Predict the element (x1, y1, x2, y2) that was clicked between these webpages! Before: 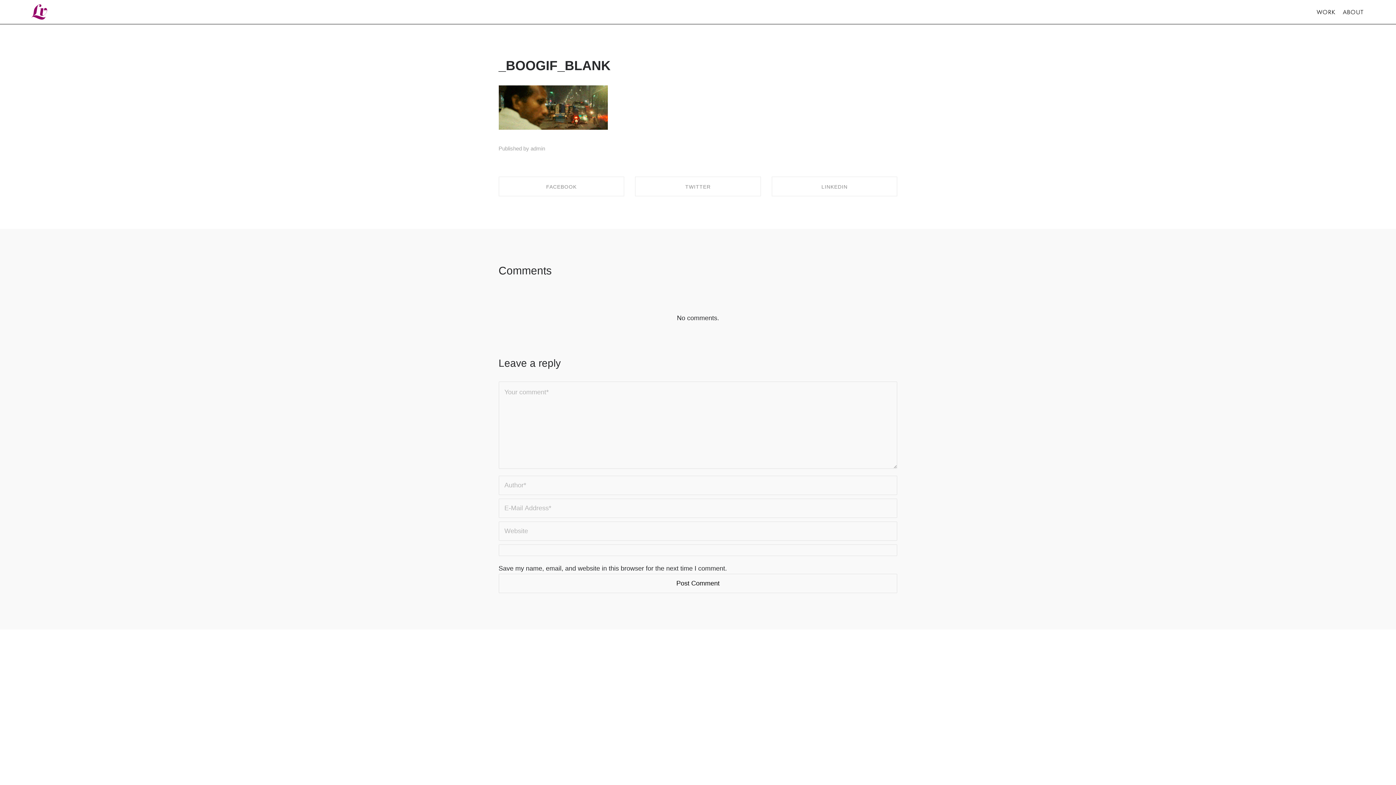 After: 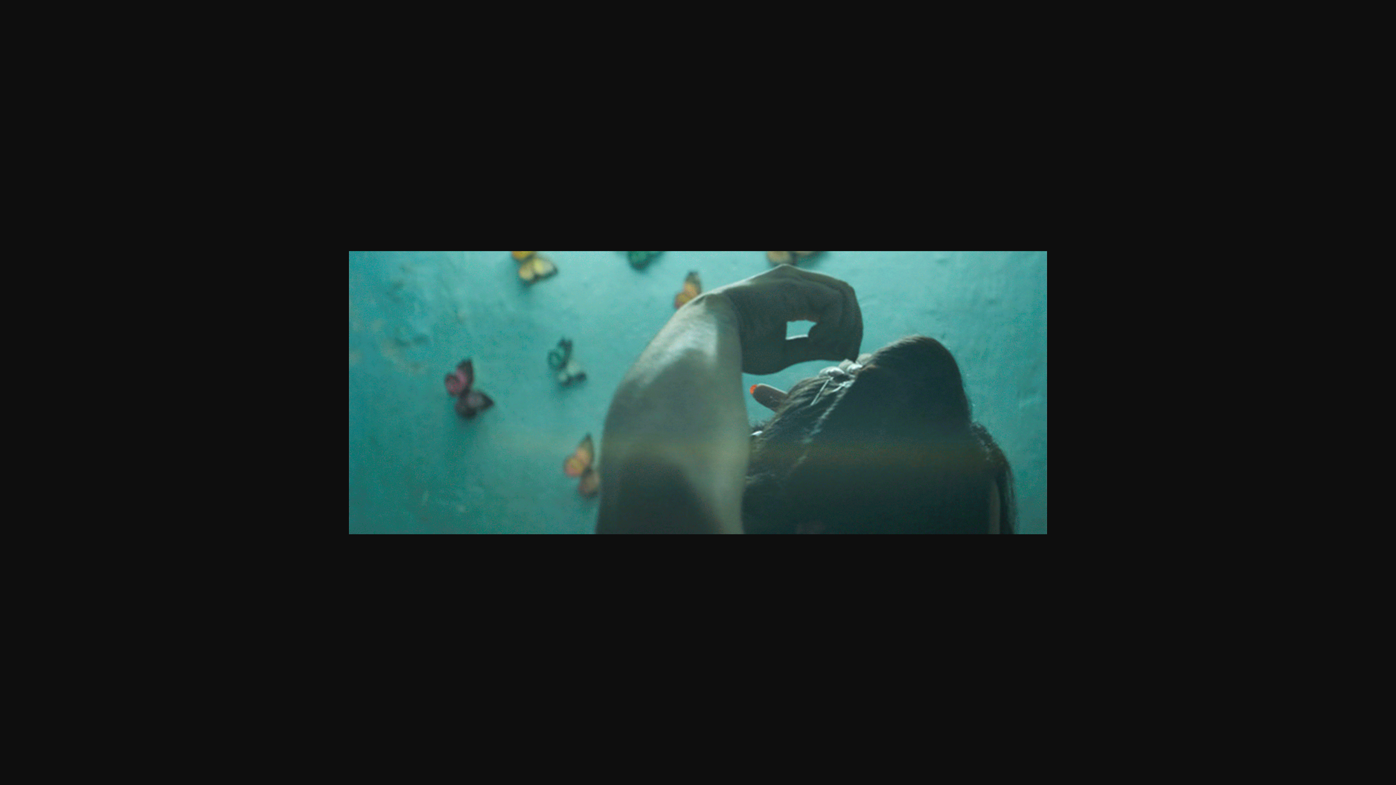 Action: bbox: (498, 124, 607, 131)